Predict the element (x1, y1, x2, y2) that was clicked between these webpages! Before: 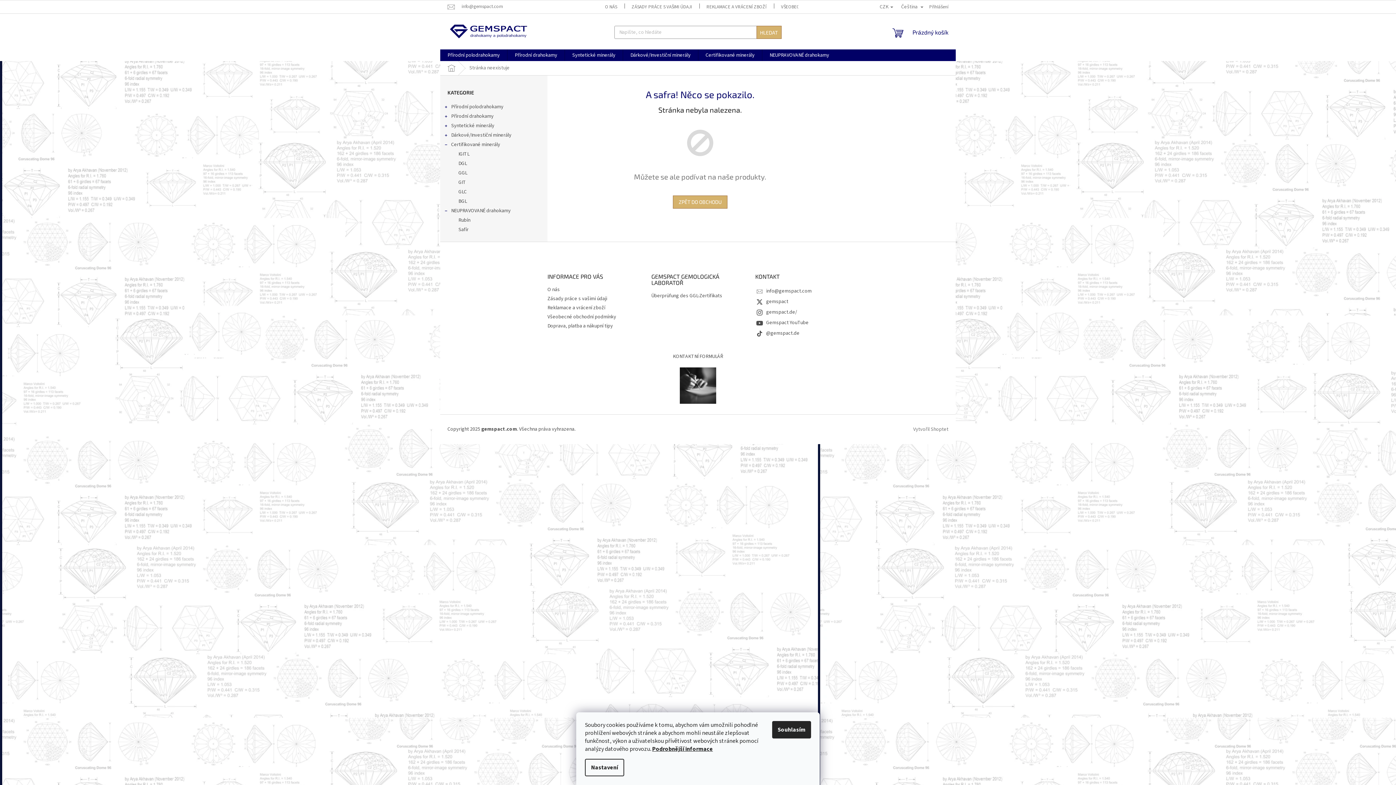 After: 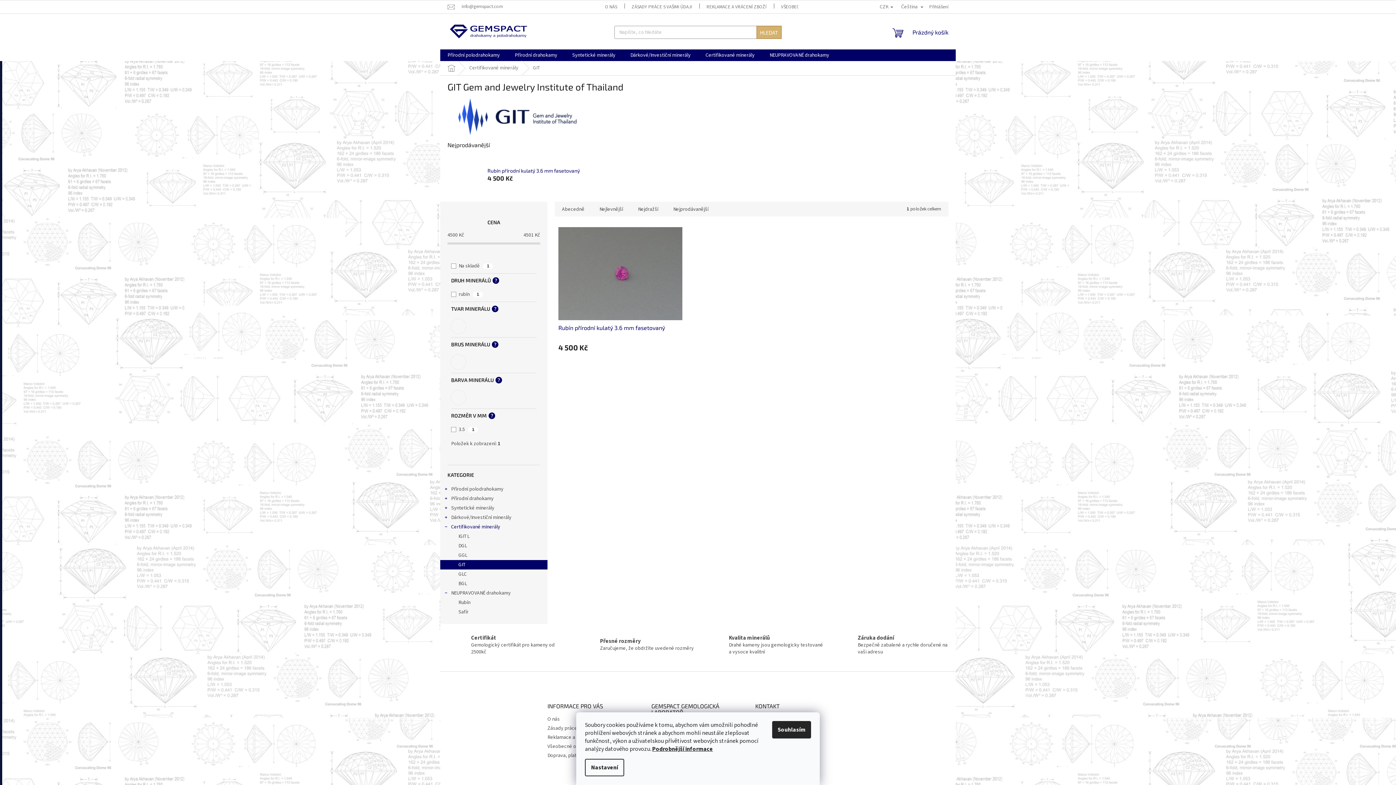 Action: label: GIT bbox: (440, 177, 547, 187)